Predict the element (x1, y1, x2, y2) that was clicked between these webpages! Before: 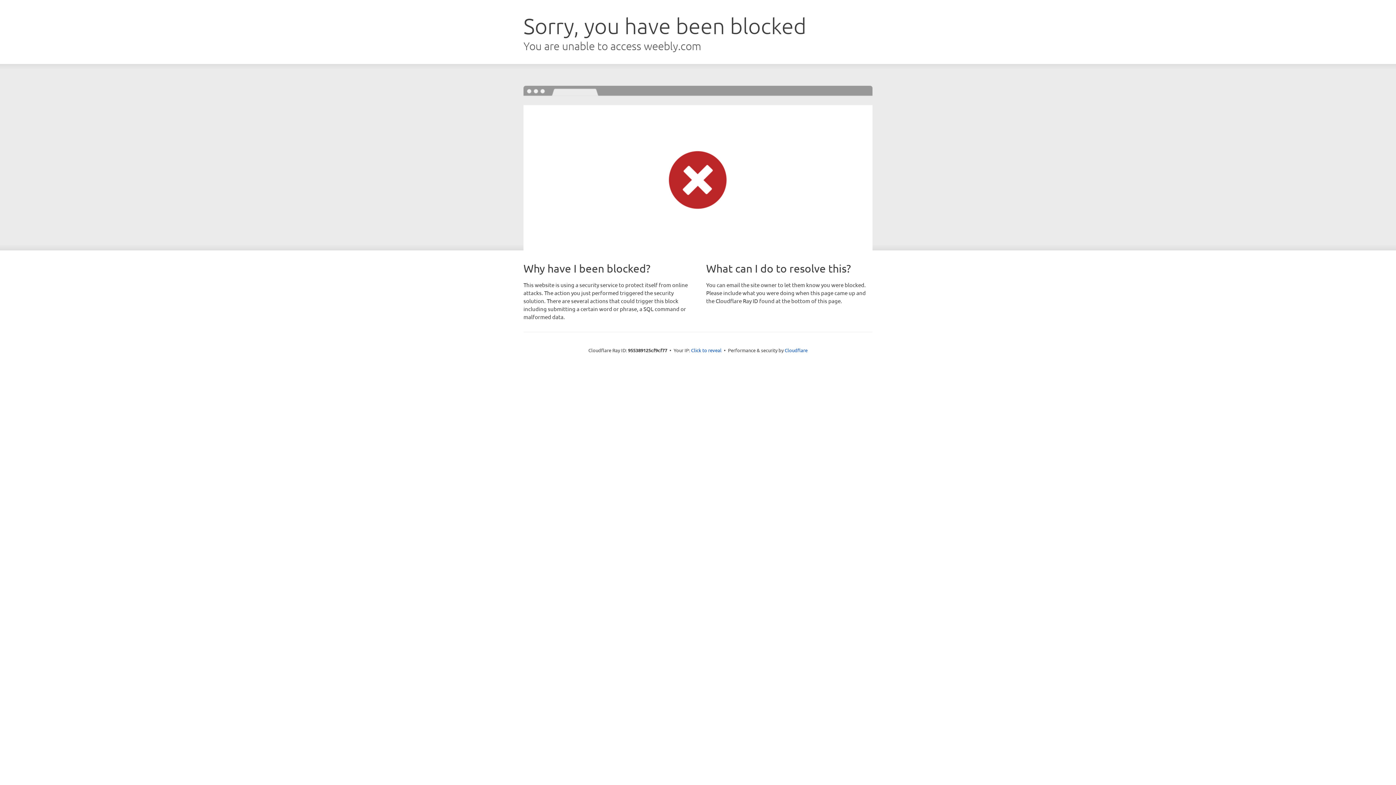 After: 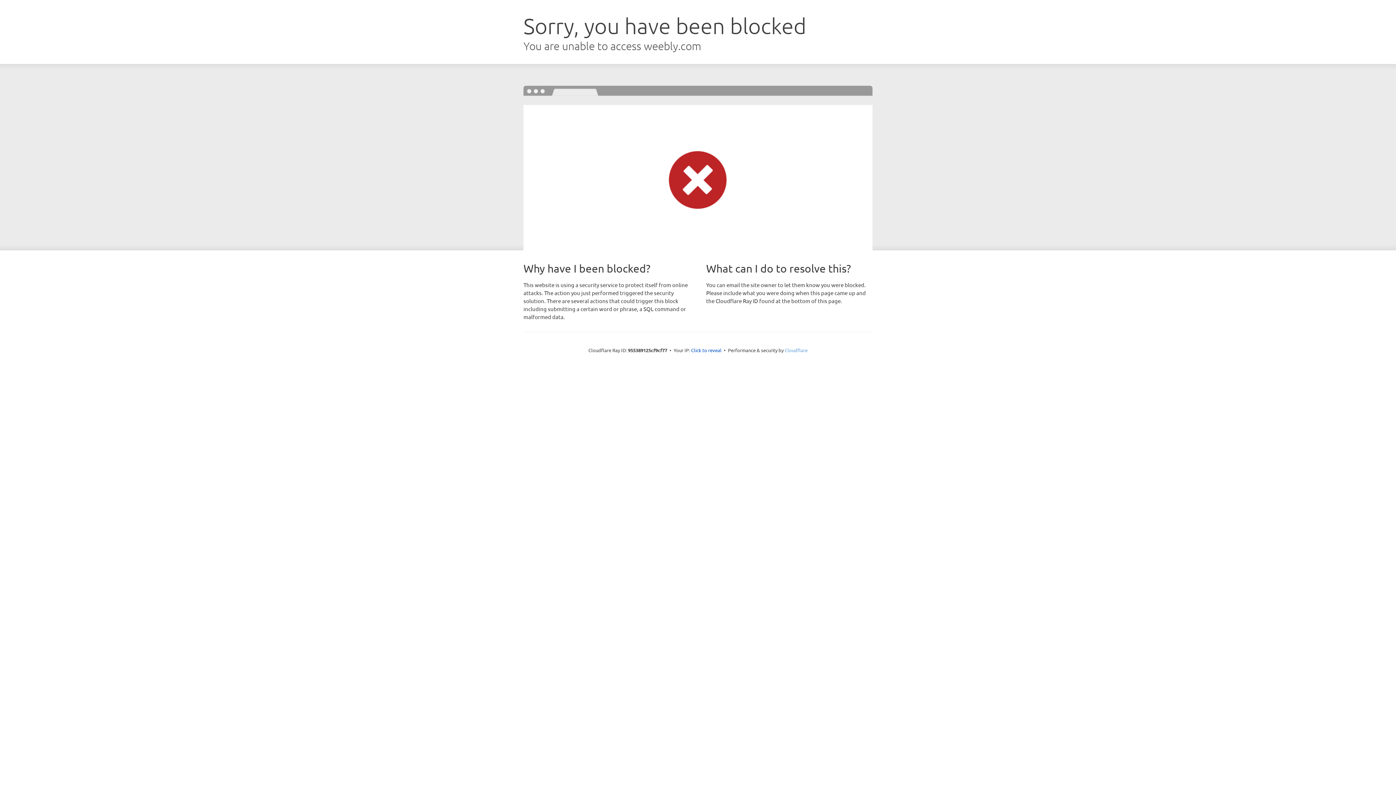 Action: label: Cloudflare bbox: (784, 347, 807, 353)